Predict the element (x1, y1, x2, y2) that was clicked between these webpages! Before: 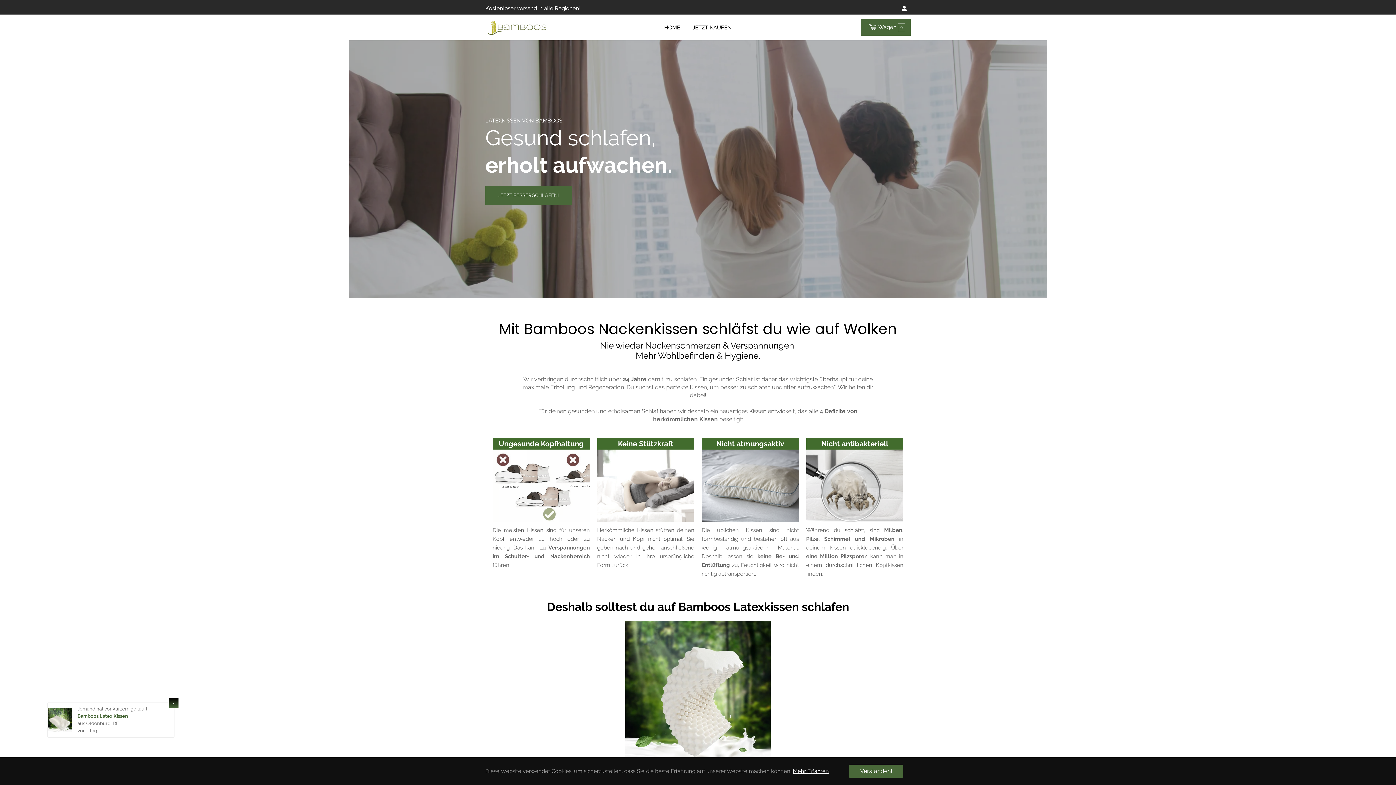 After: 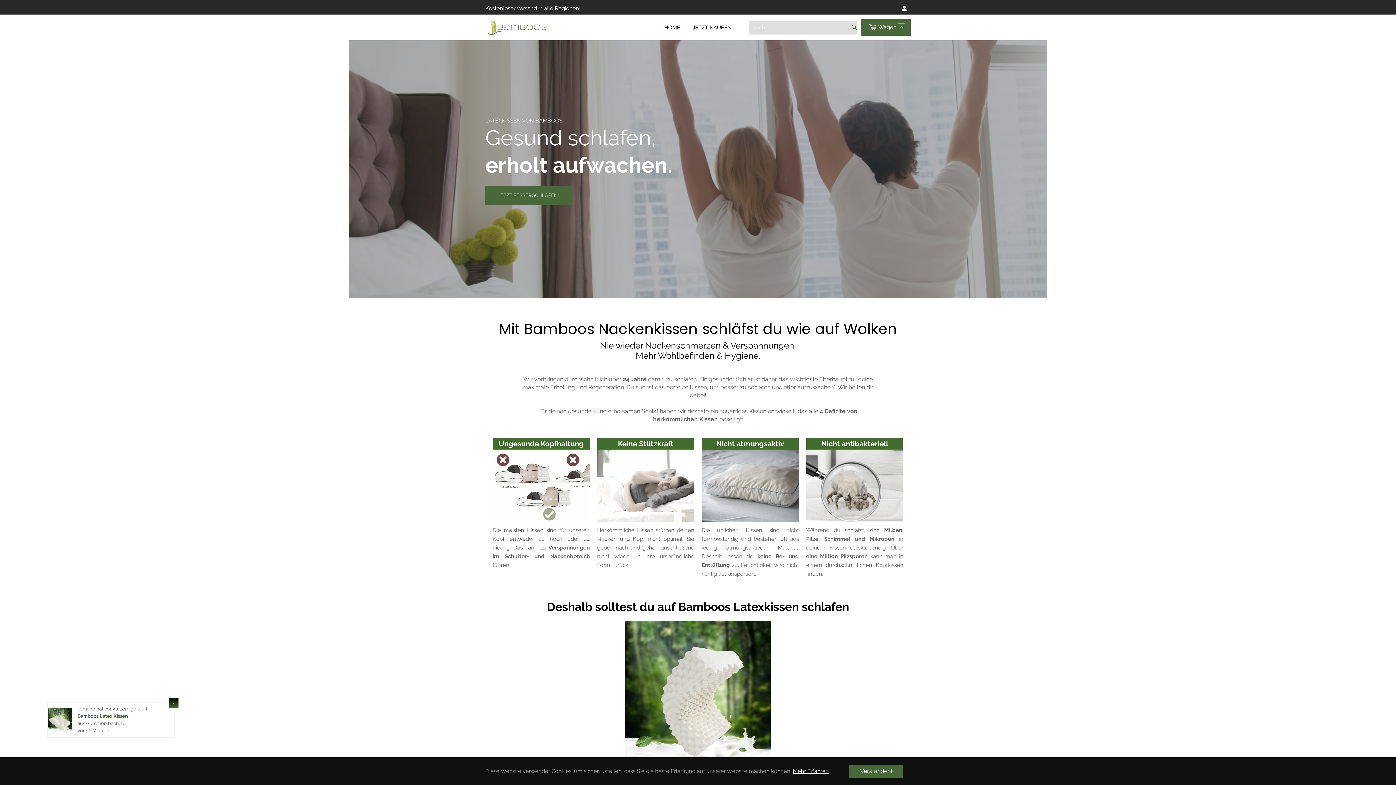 Action: bbox: (850, 20, 857, 34)